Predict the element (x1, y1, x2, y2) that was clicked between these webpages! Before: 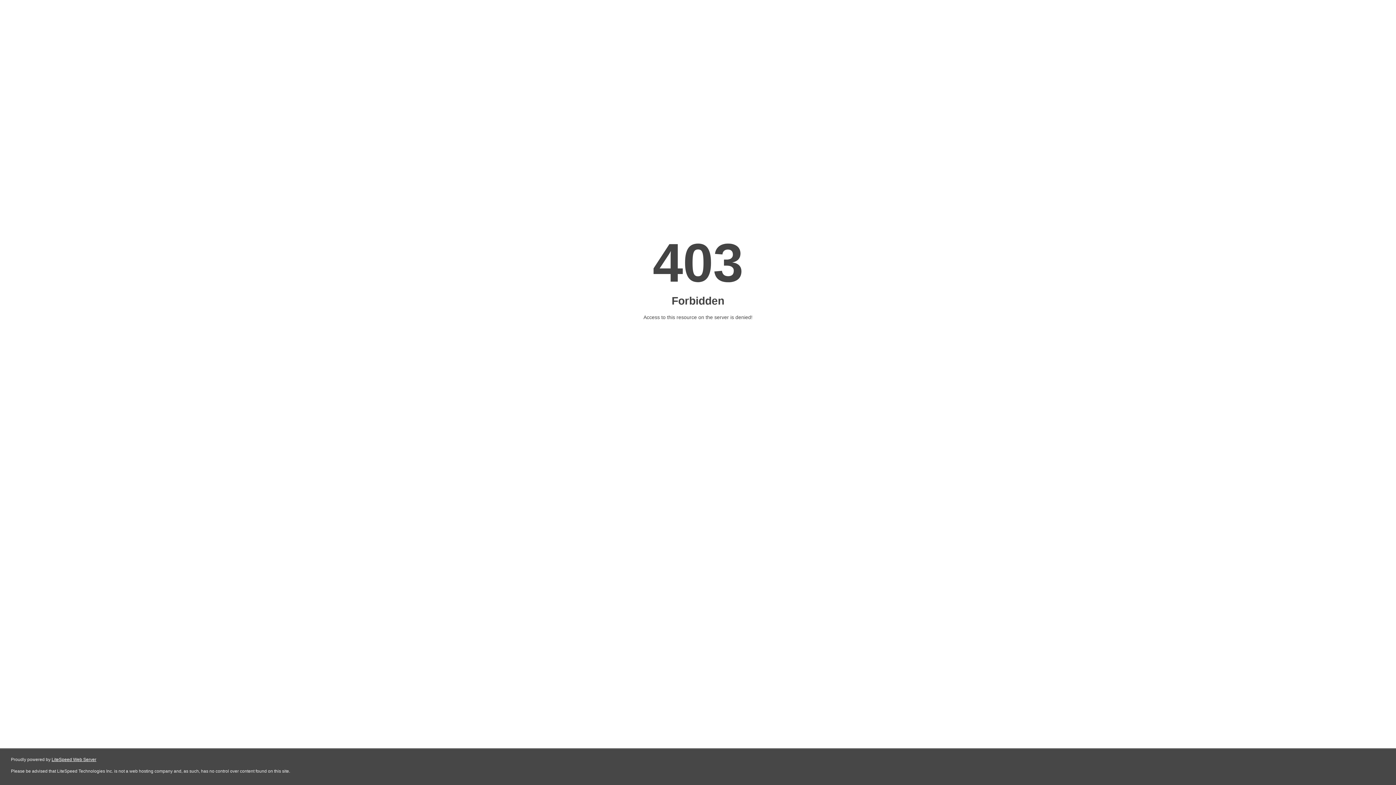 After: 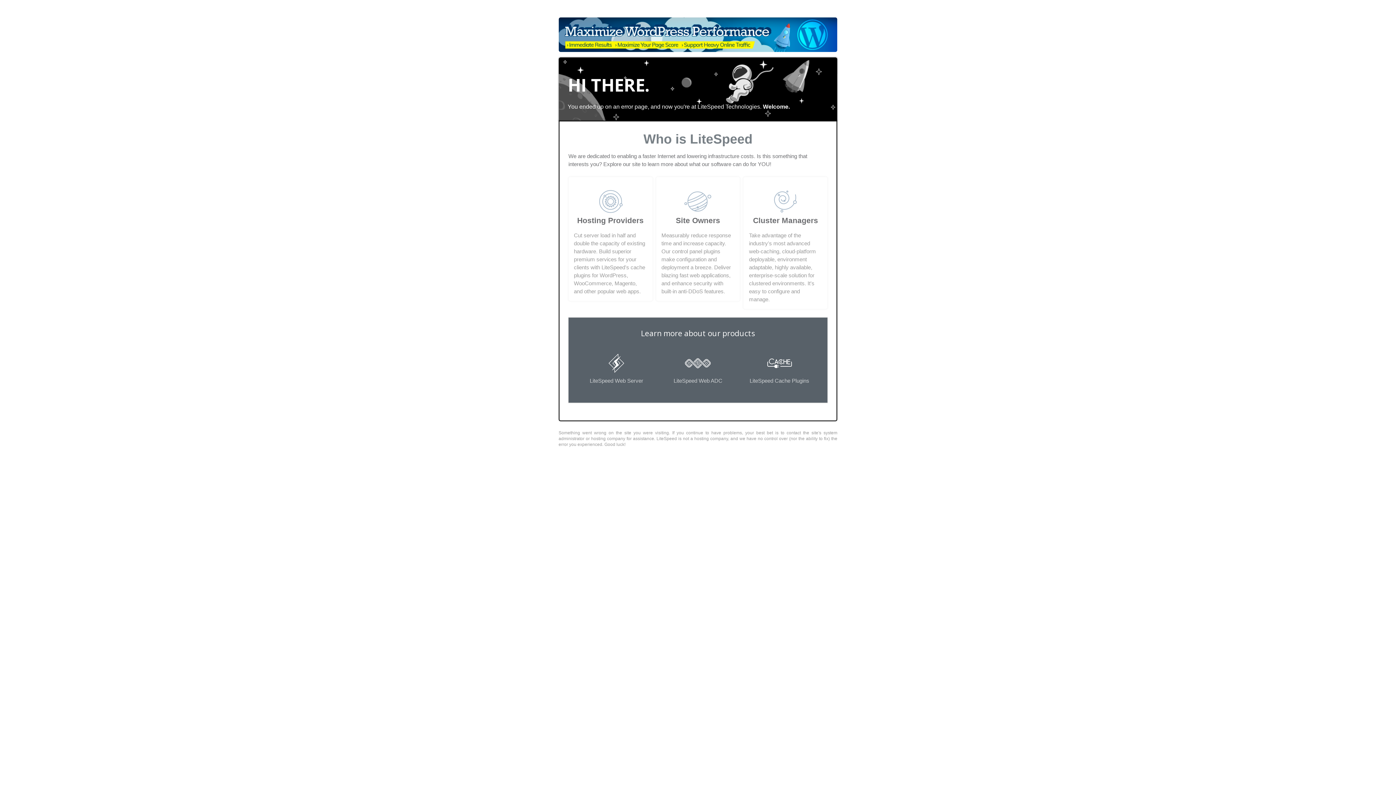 Action: label: LiteSpeed Web Server bbox: (51, 757, 96, 762)